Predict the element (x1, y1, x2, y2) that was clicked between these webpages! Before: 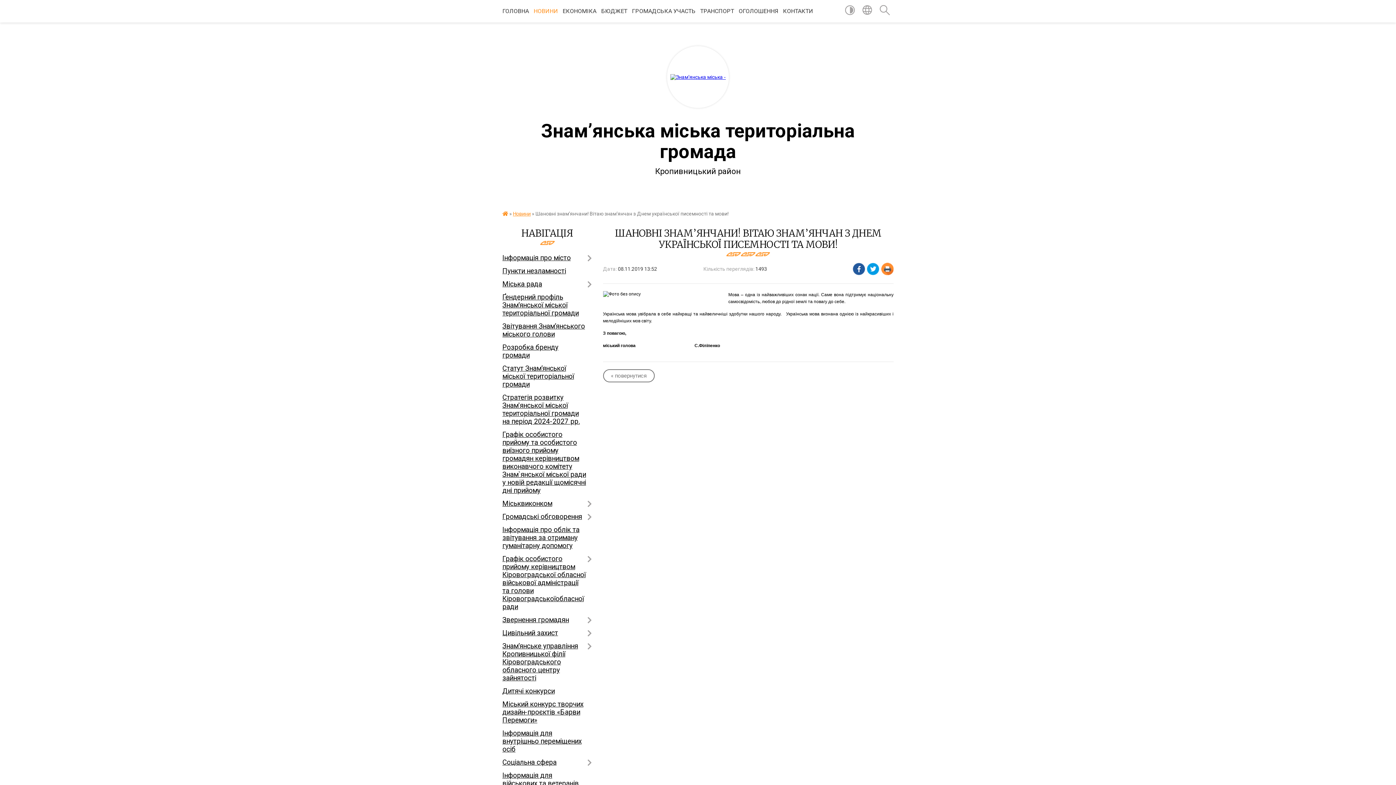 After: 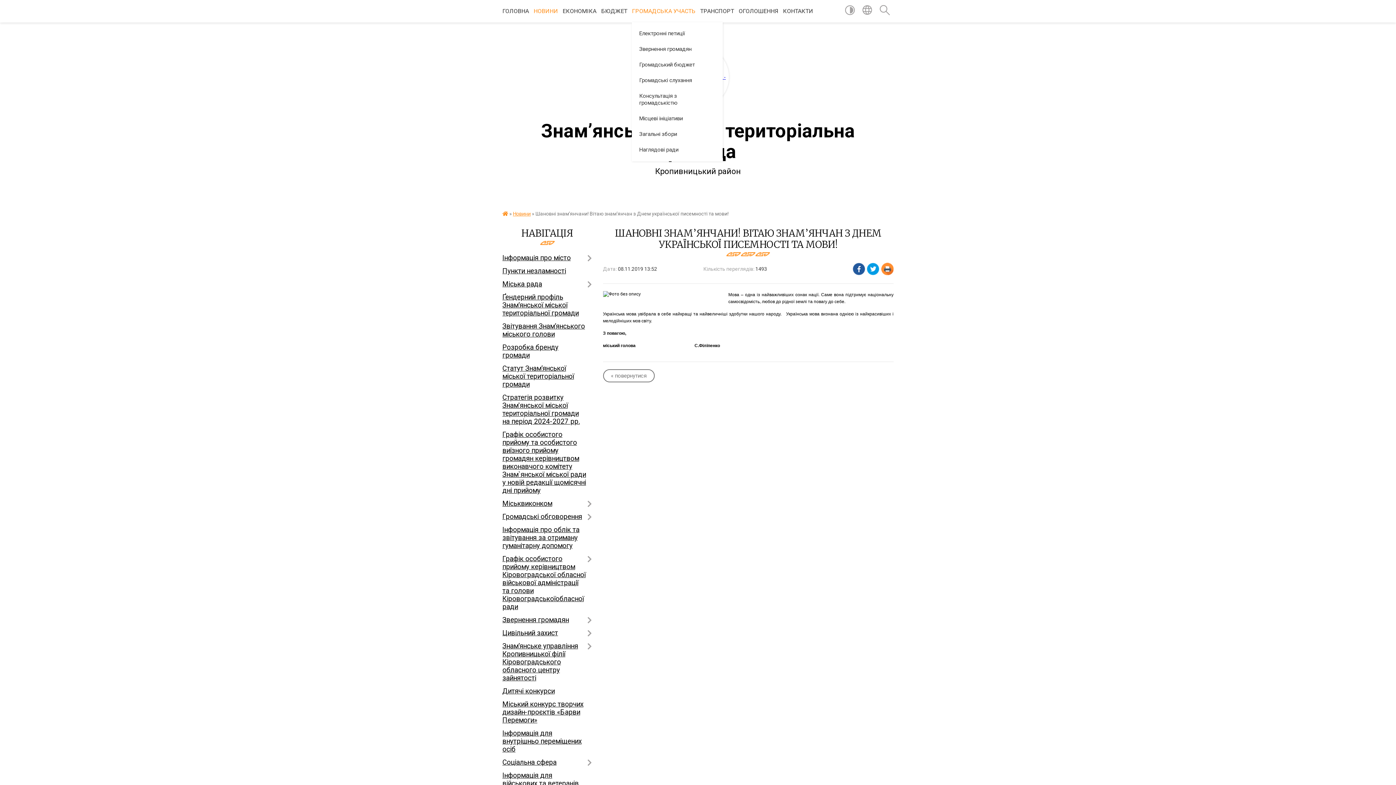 Action: bbox: (632, 0, 695, 22) label: ГРОМАДСЬКА УЧАСТЬ